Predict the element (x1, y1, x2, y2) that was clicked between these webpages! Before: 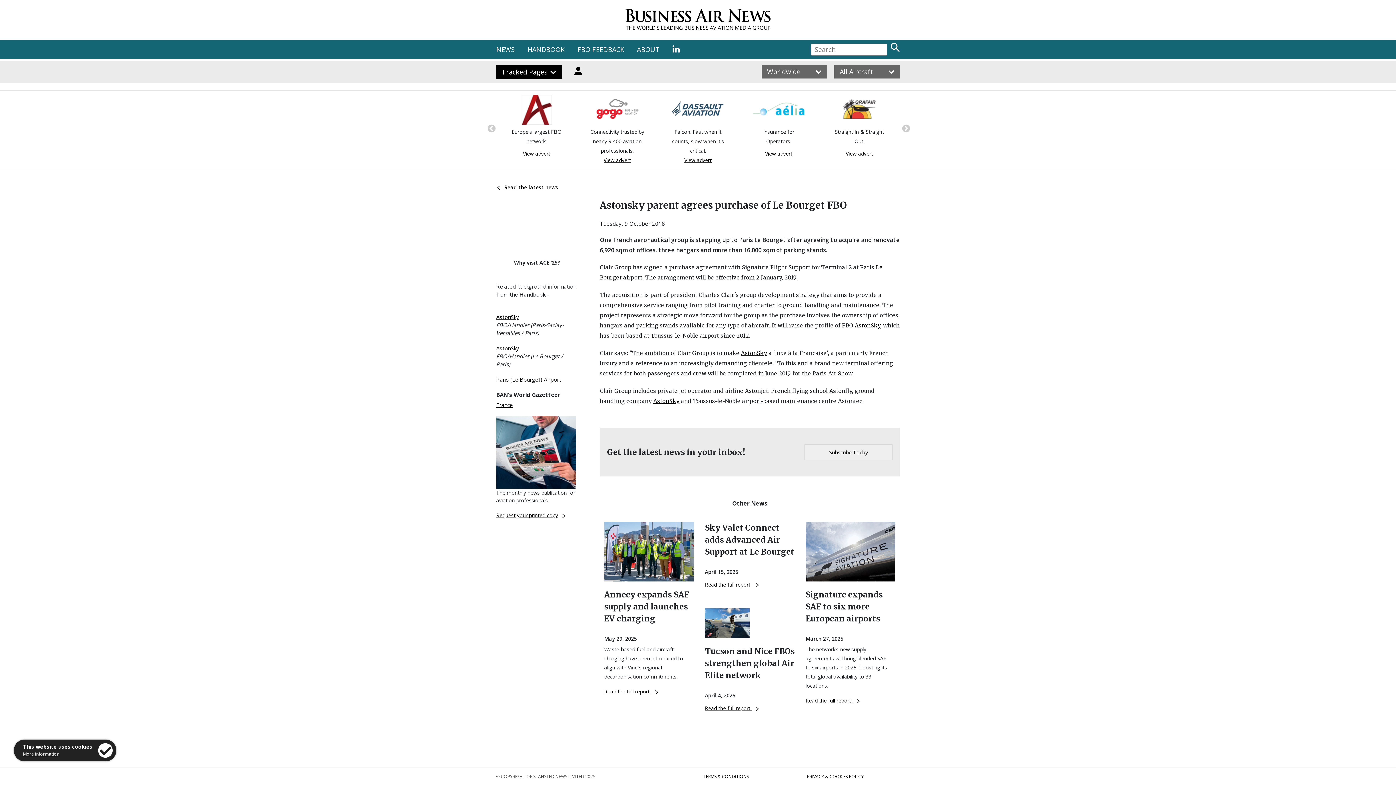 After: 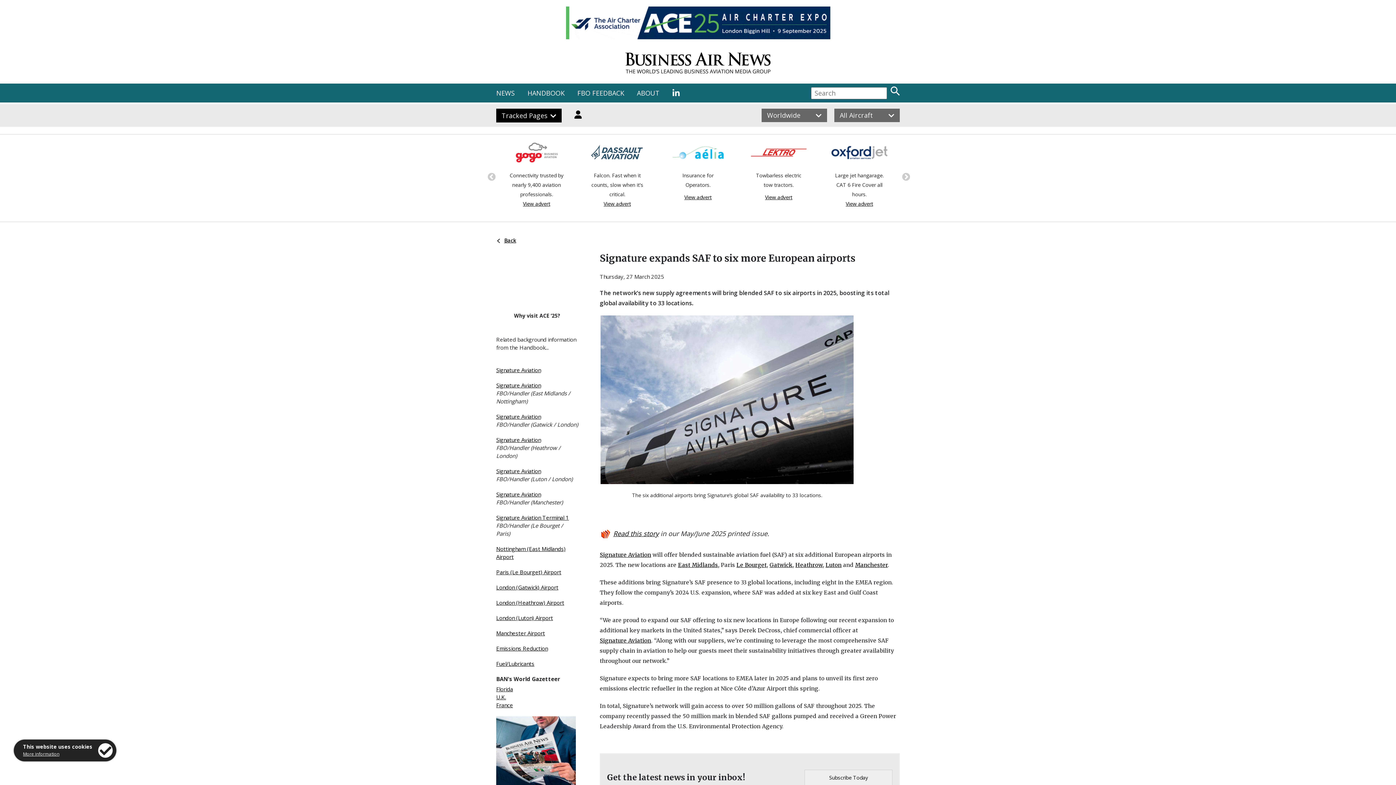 Action: bbox: (805, 547, 895, 554)